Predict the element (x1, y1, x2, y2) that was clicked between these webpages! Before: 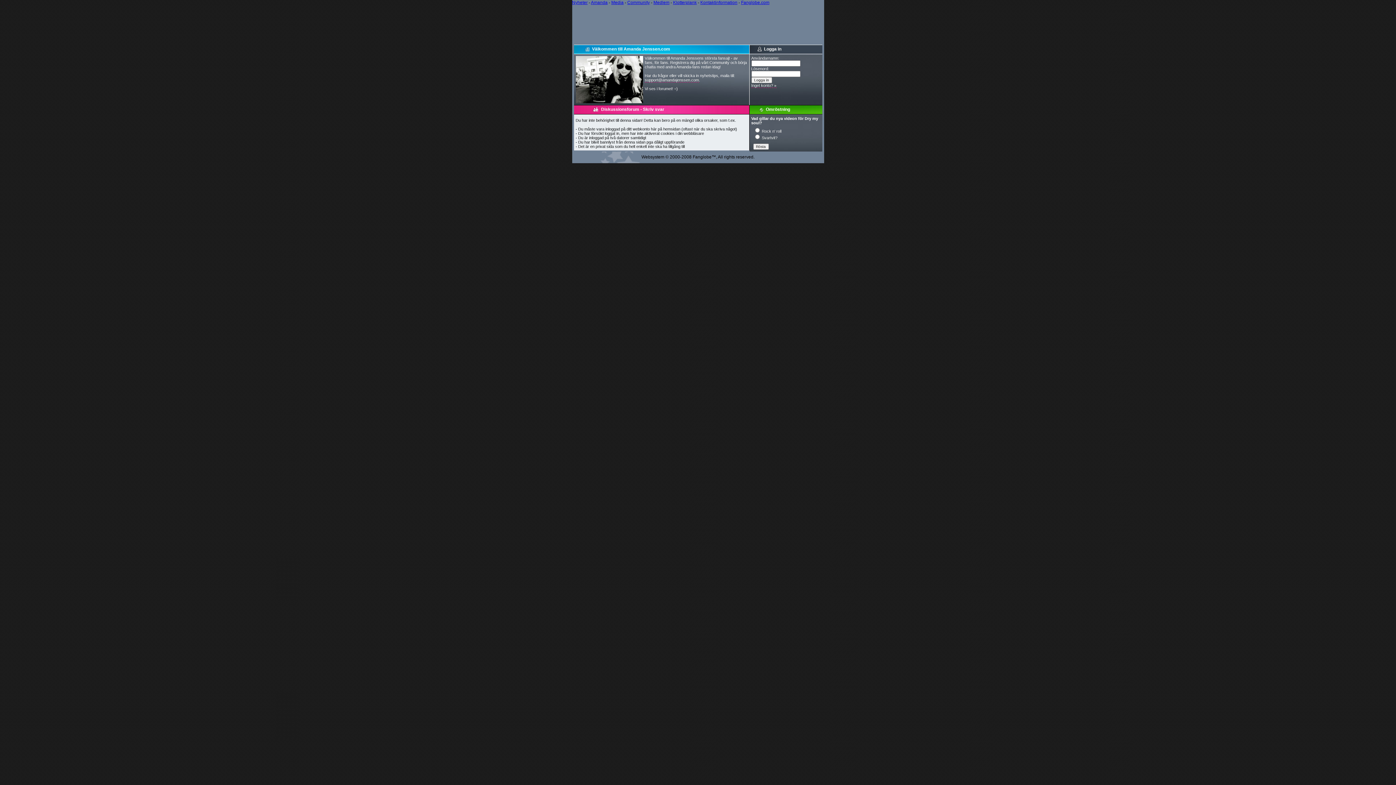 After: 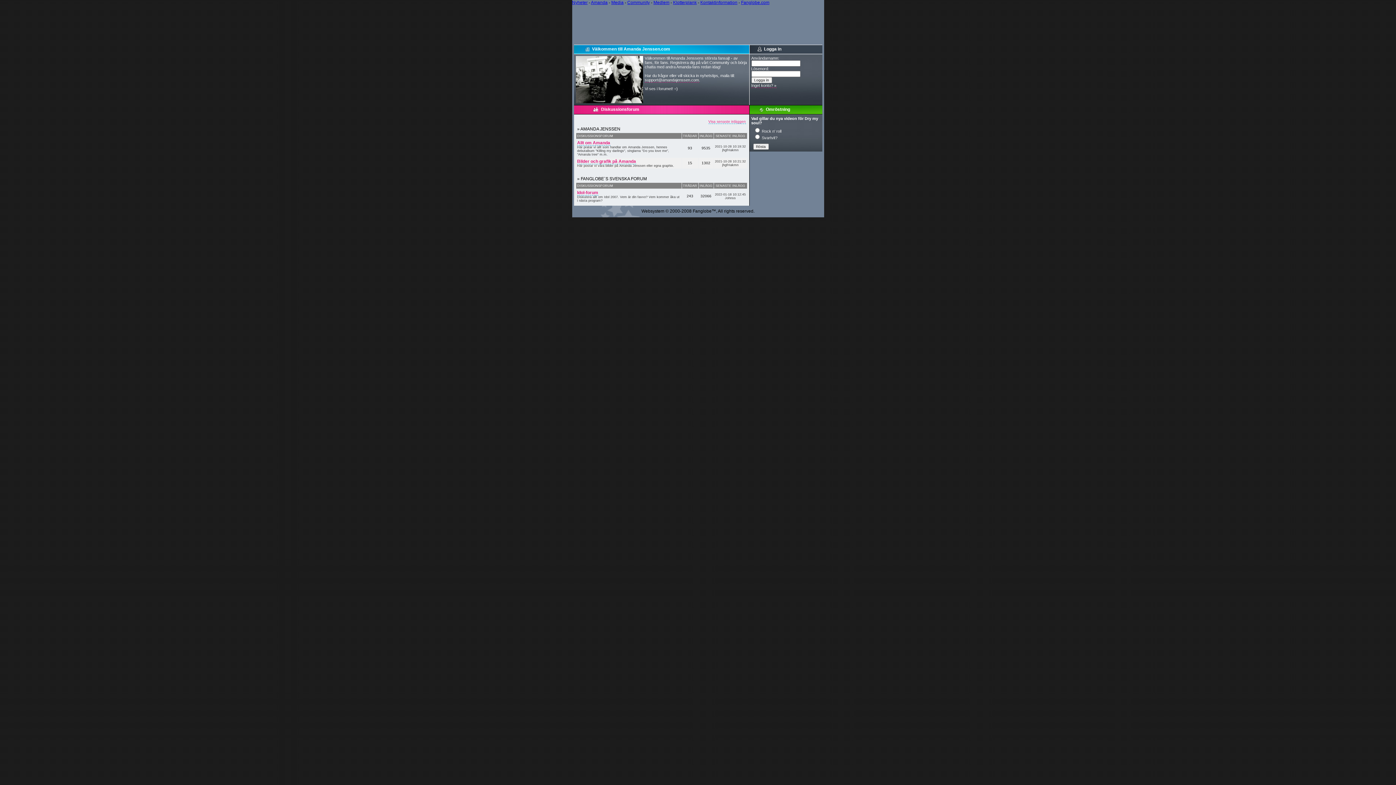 Action: label: Community bbox: (627, 0, 650, 5)